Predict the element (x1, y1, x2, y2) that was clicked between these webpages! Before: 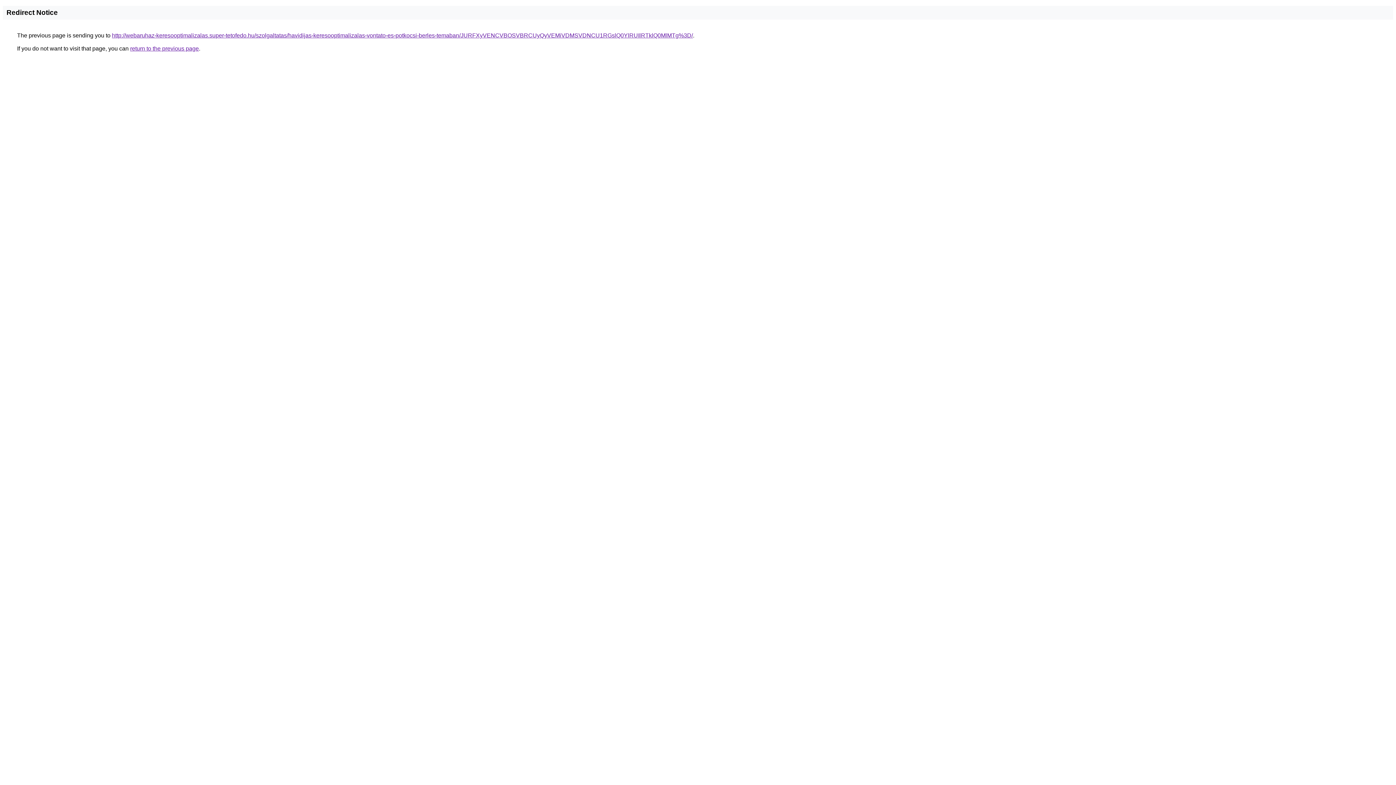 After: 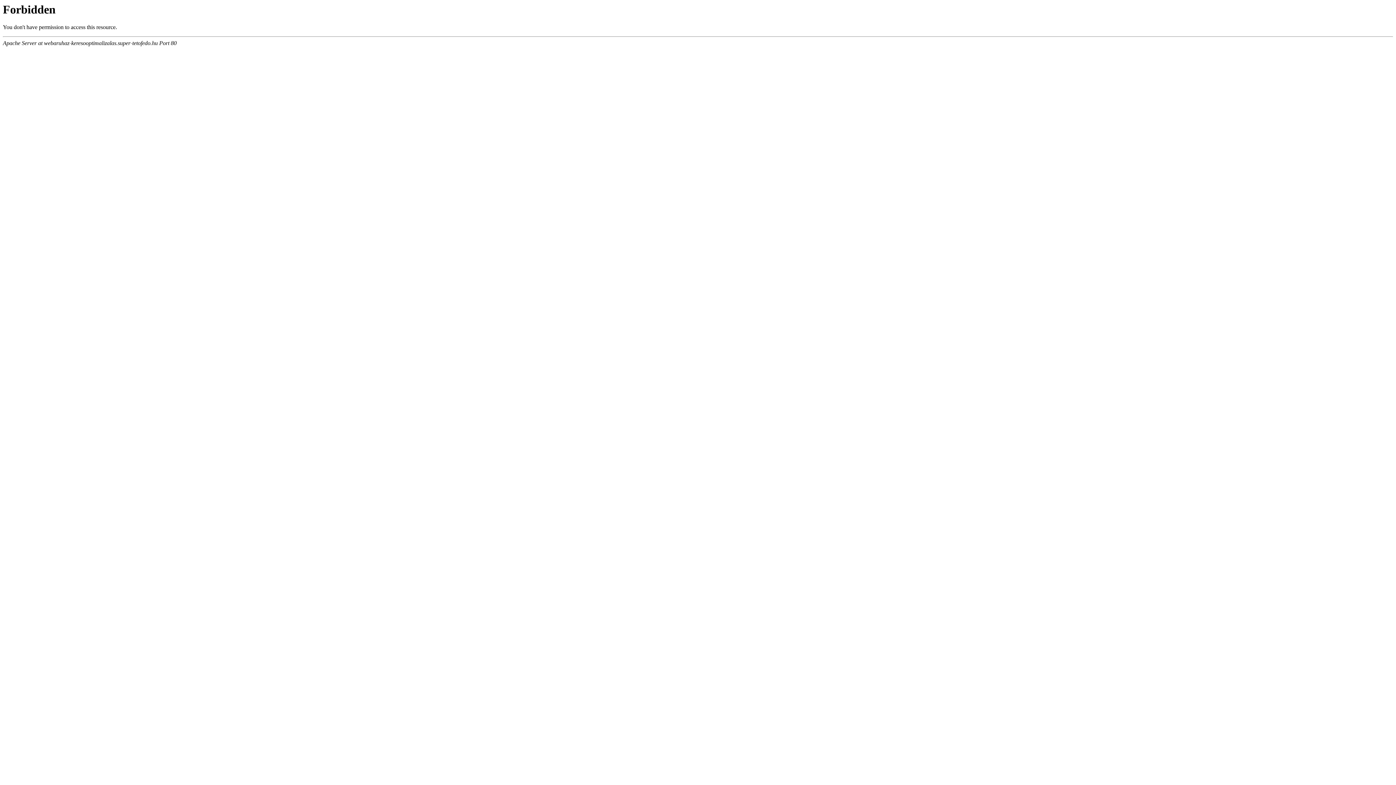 Action: label: http://webaruhaz-keresooptimalizalas.super-tetofedo.hu/szolgaltatas/havidijas-keresooptimalizalas-vontato-es-potkocsi-berles-temaban/JURFXyVENCVBOSVBRCUyQyVEMiVDMSVDNCU1RGslQ0YlRUIlRTklQ0MlMTg%3D/ bbox: (112, 32, 693, 38)